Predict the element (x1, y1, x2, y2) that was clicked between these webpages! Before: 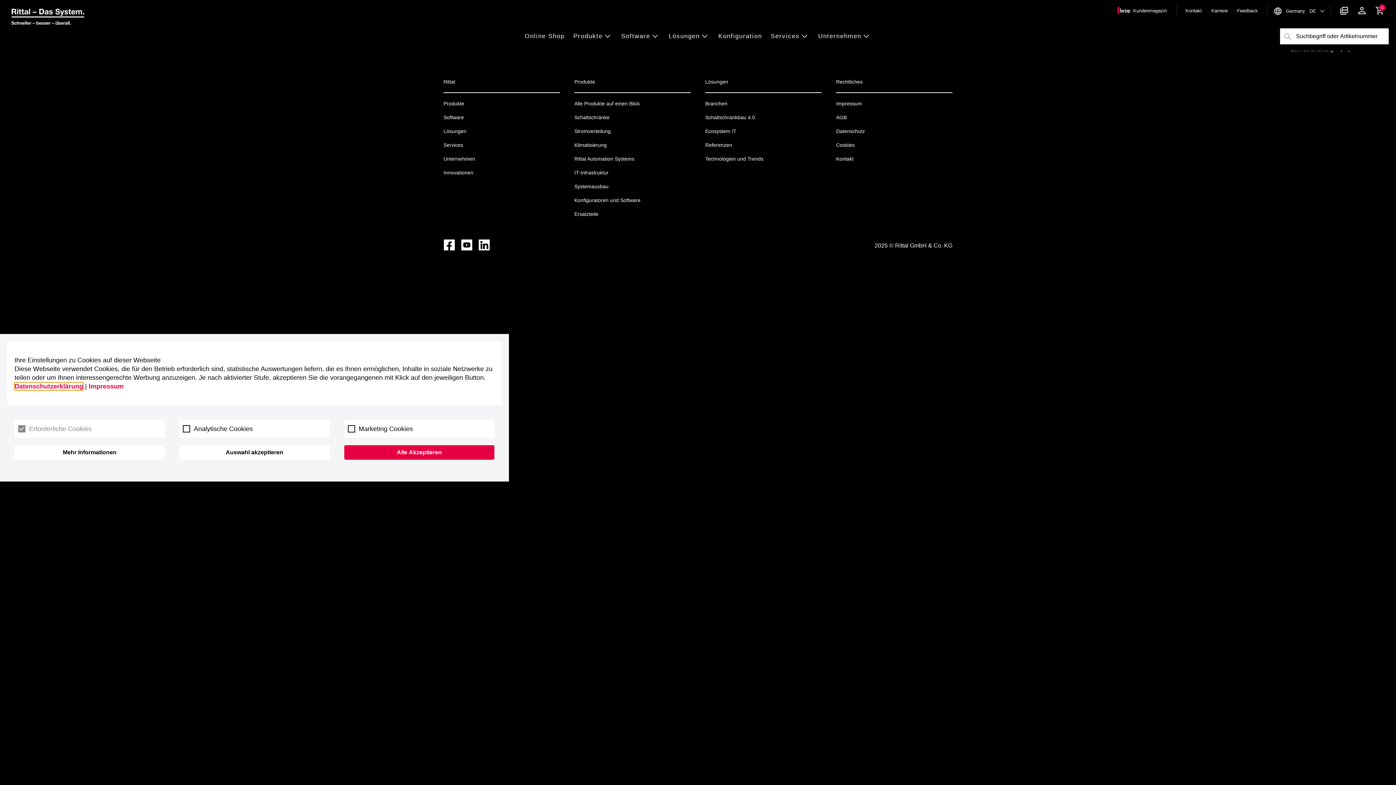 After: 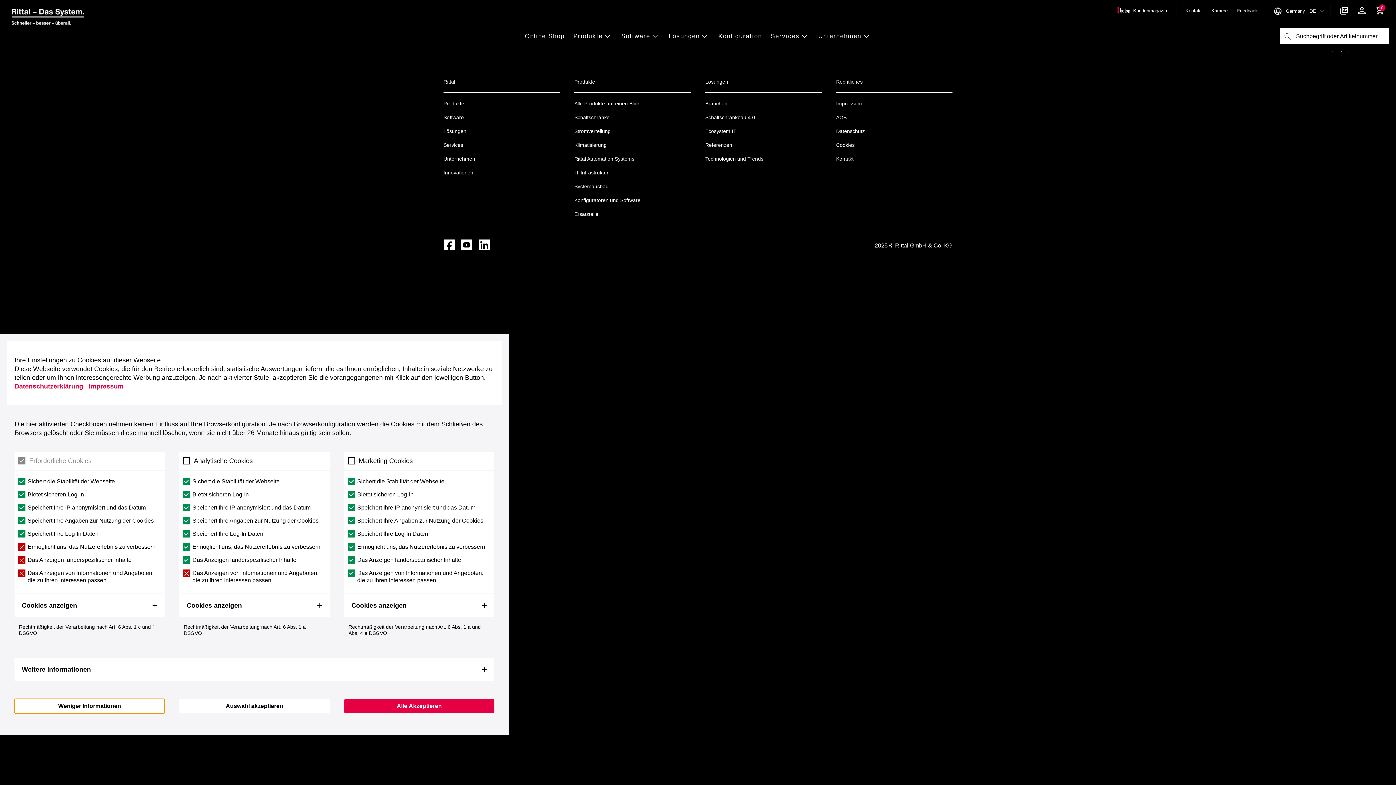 Action: bbox: (14, 445, 164, 460) label: Mehr Informationen